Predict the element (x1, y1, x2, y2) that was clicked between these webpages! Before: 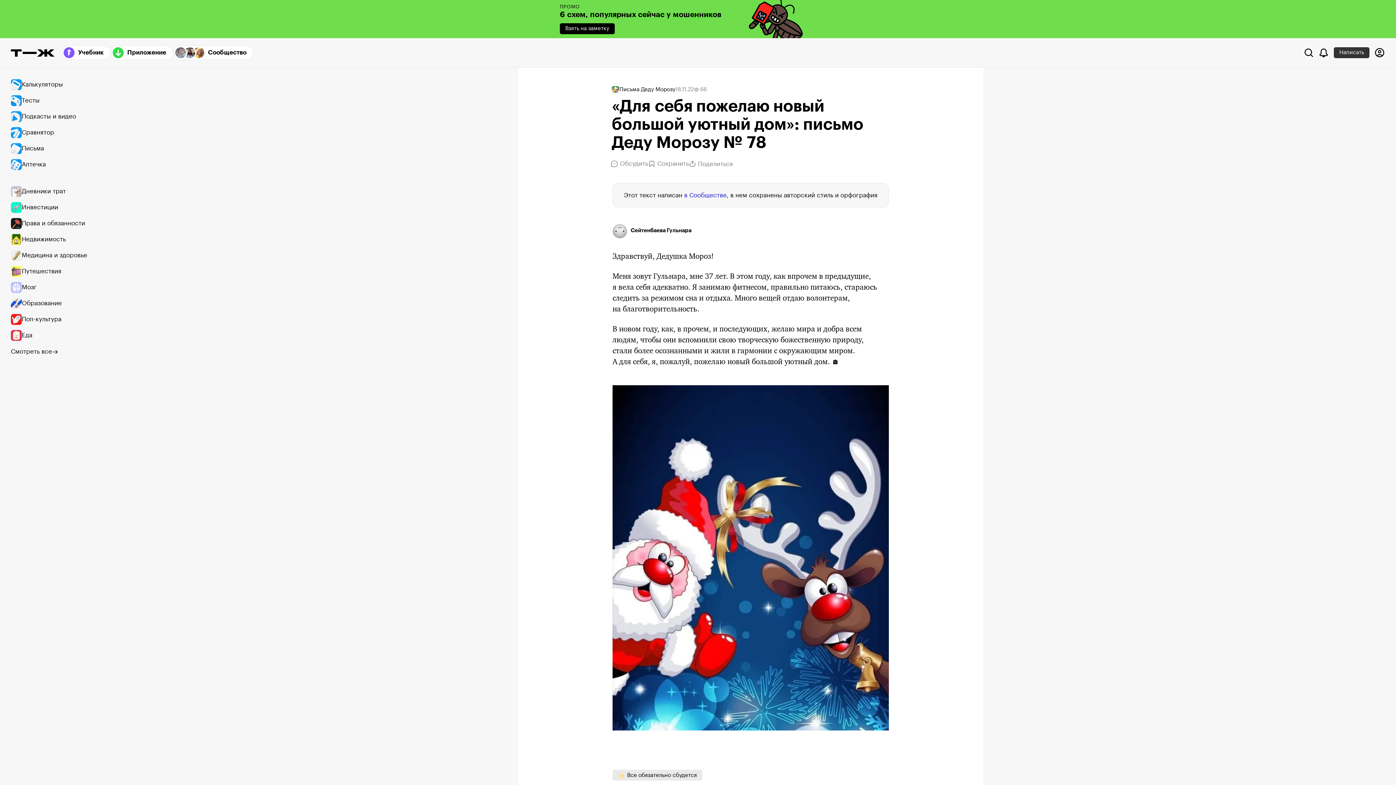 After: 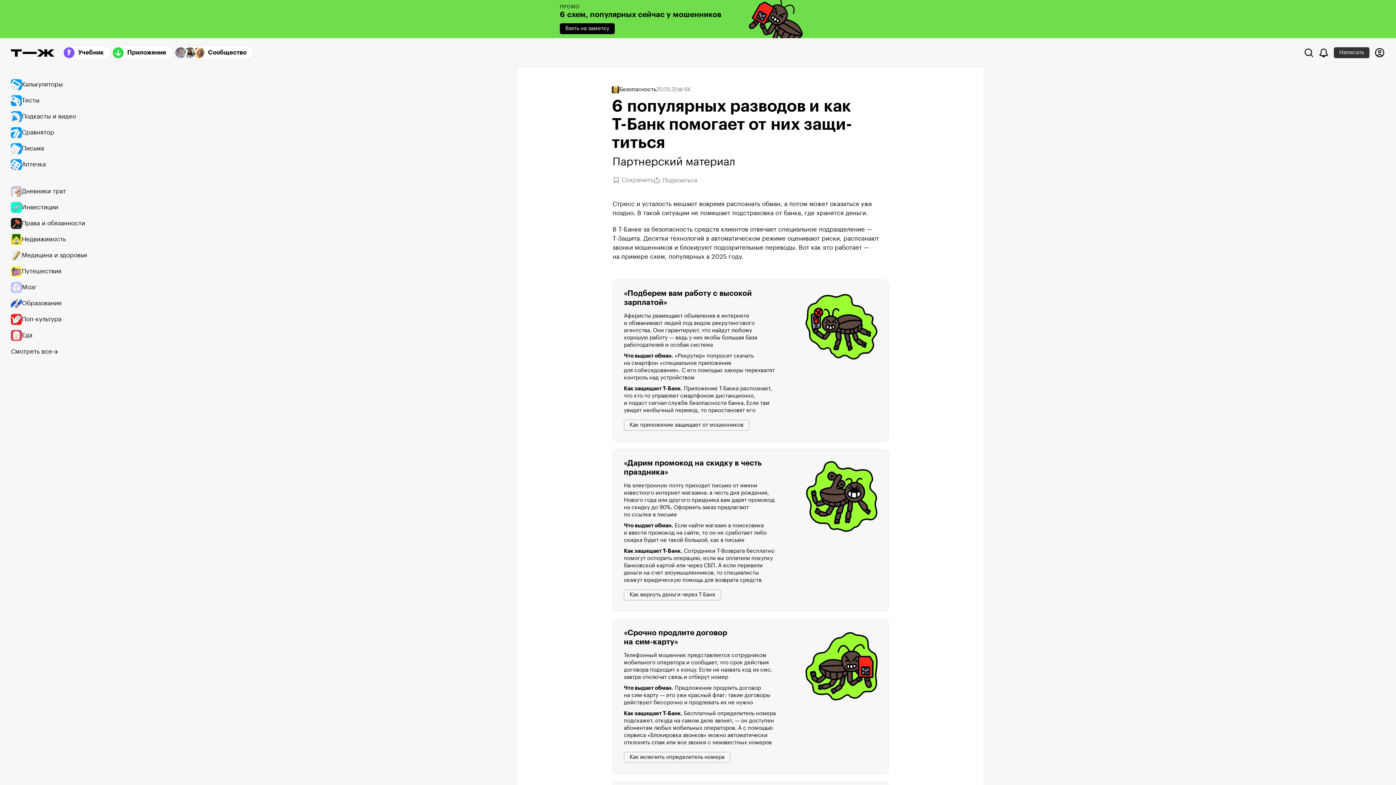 Action: bbox: (0, 0, 1396, 38) label: ПРОМО
6 схем, популярных сейчас у мошенников
Взять на заметку